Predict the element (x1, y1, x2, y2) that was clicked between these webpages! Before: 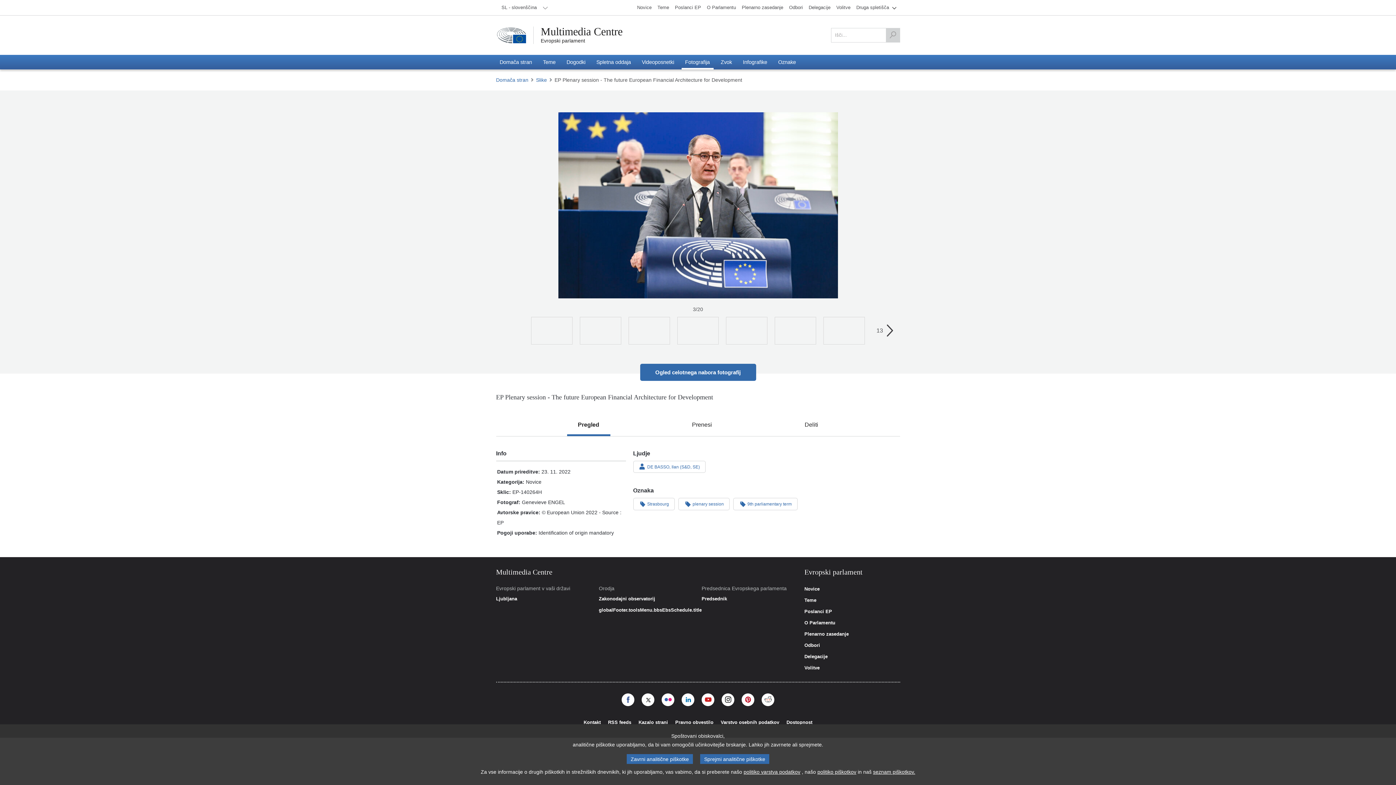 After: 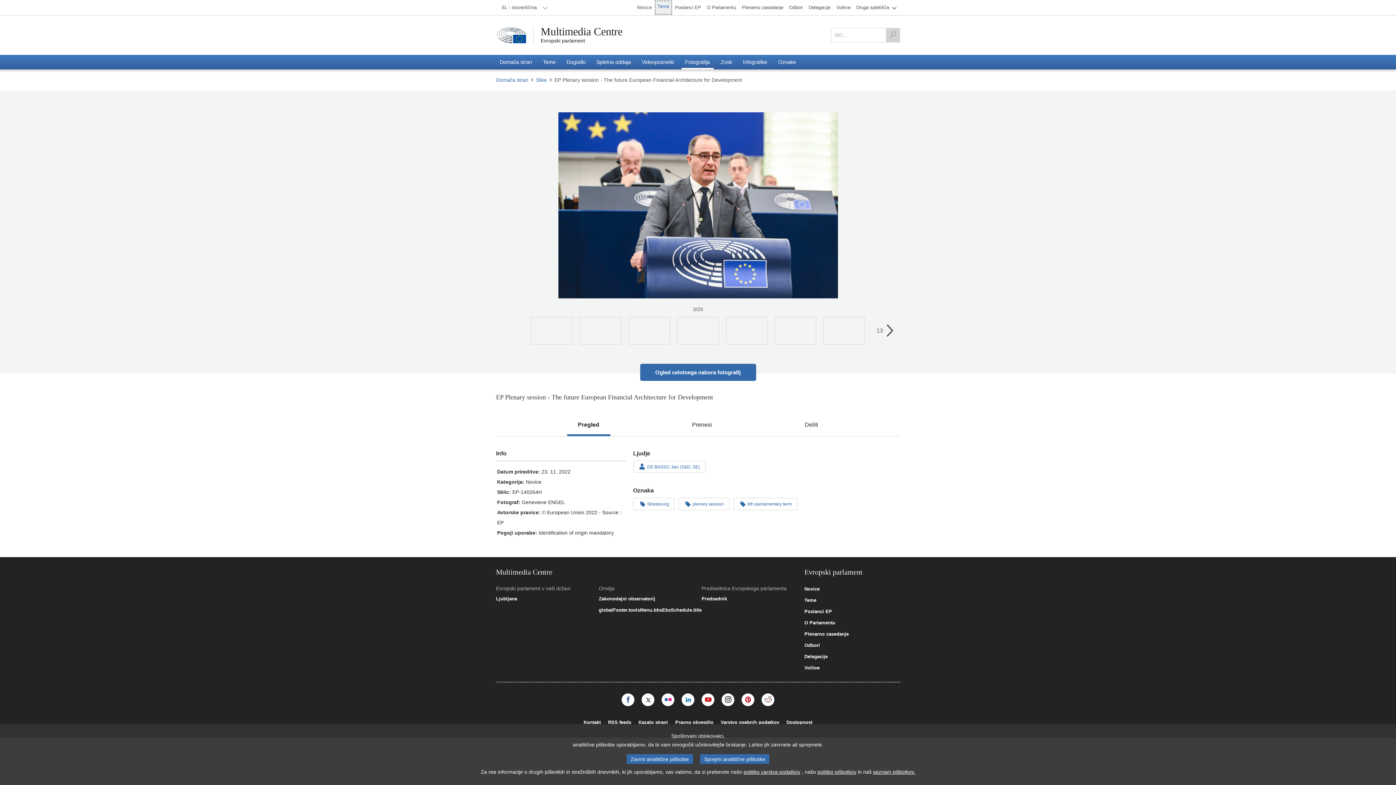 Action: bbox: (654, 0, 672, 14) label: Teme